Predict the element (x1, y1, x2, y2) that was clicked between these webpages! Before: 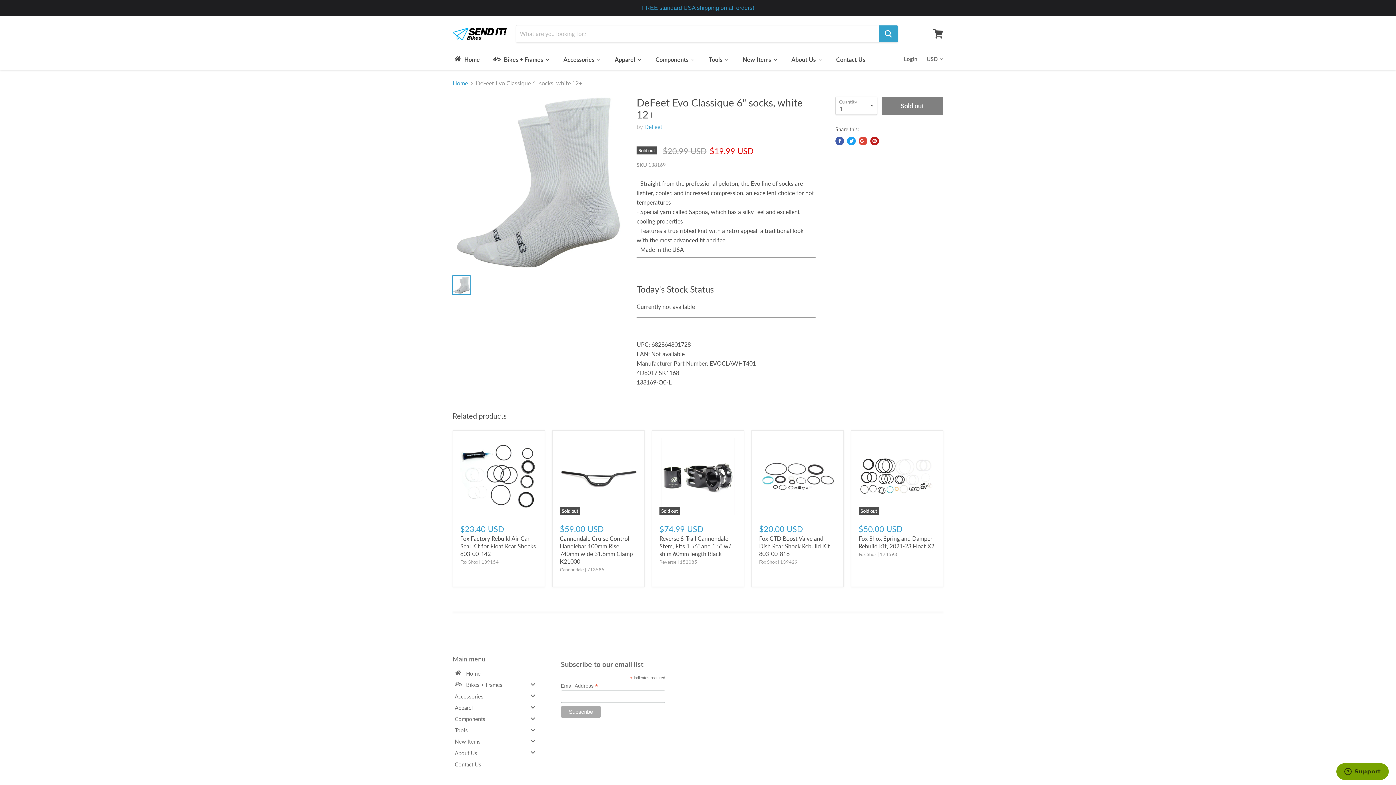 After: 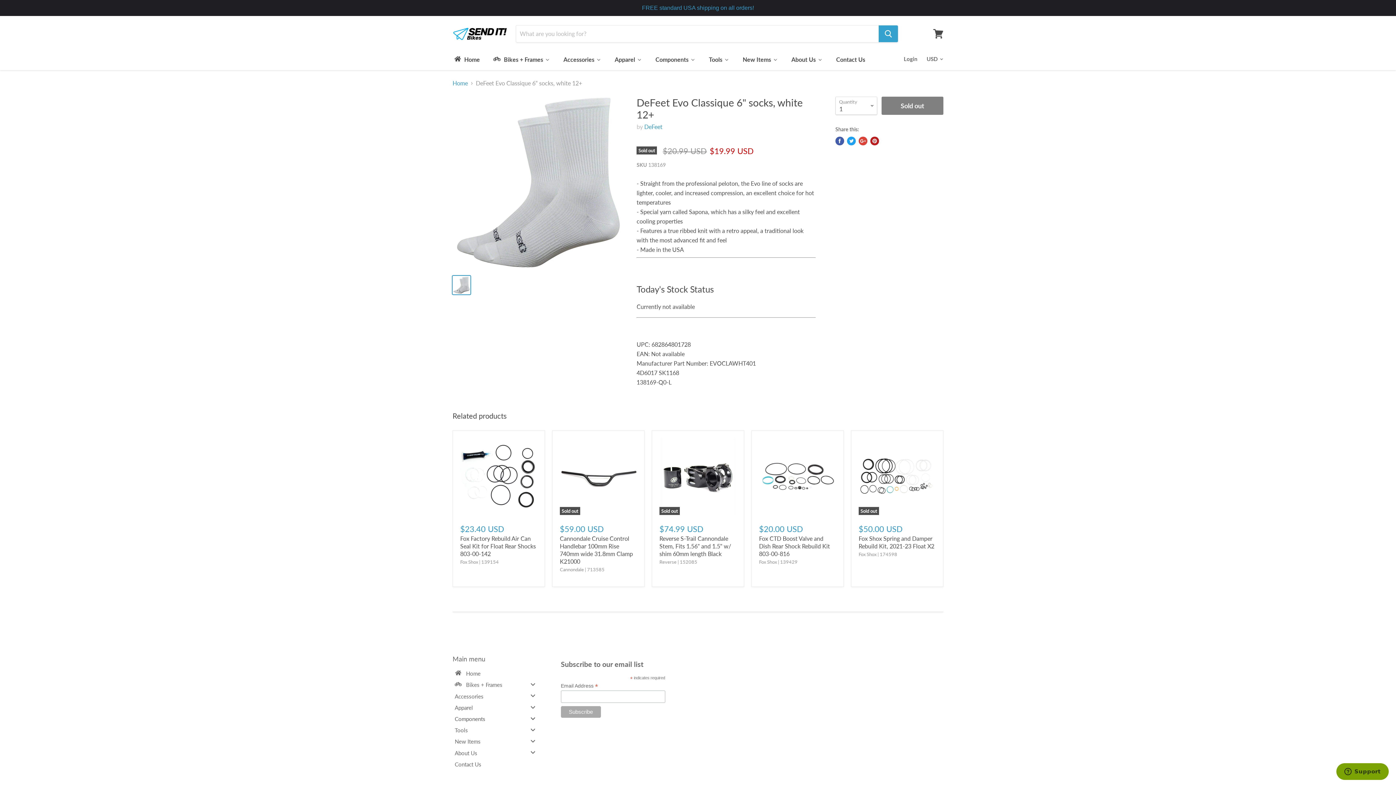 Action: label: Components bbox: (452, 714, 543, 723)